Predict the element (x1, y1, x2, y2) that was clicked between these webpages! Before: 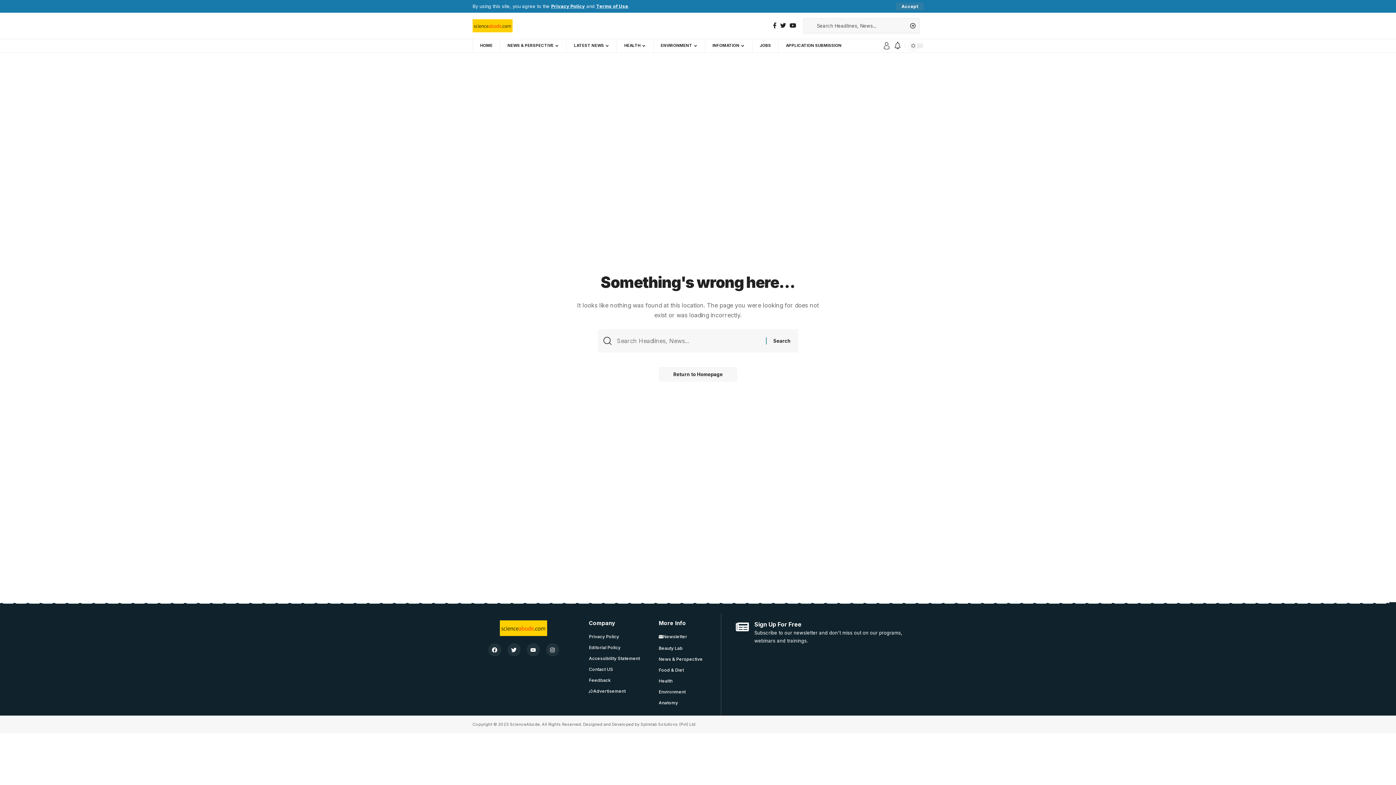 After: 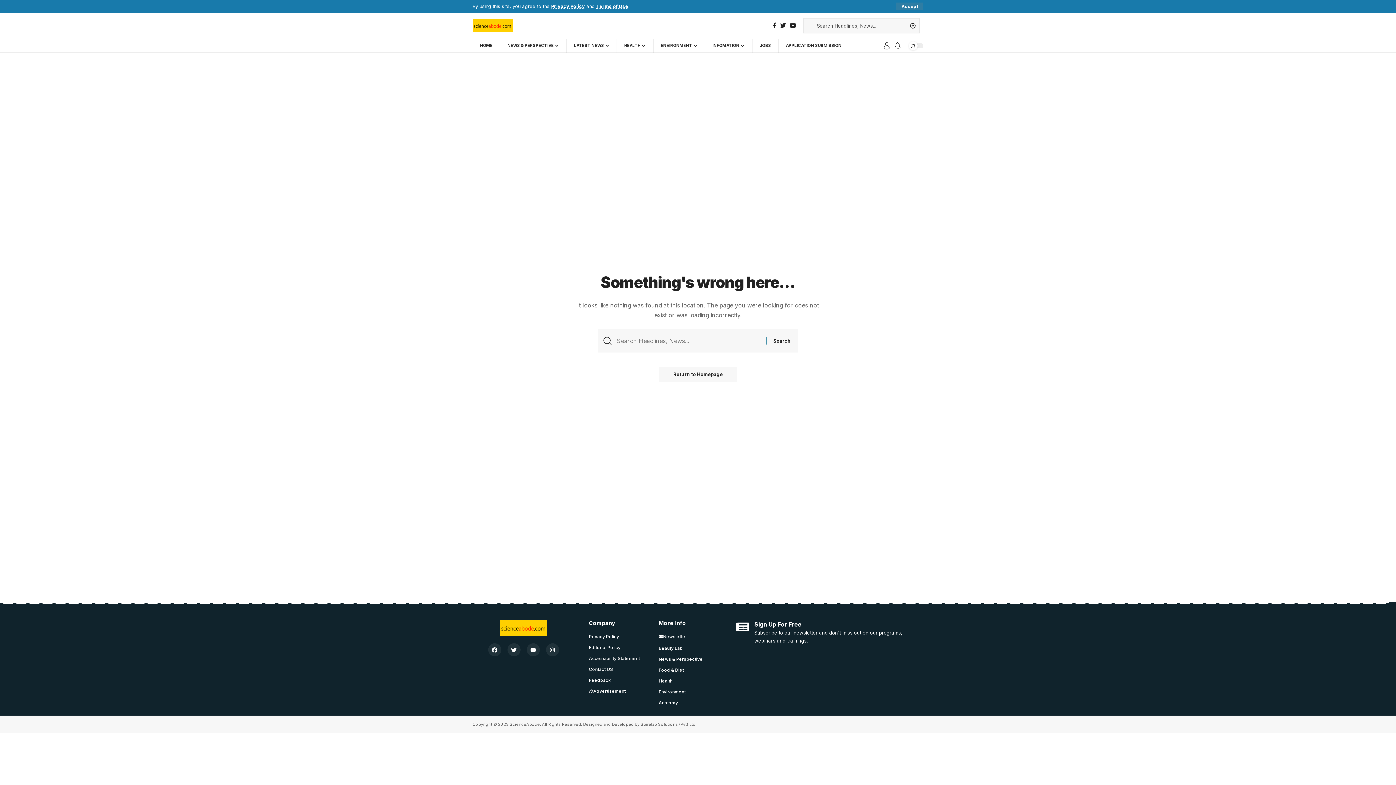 Action: label: Accessibility Statement bbox: (589, 653, 644, 664)